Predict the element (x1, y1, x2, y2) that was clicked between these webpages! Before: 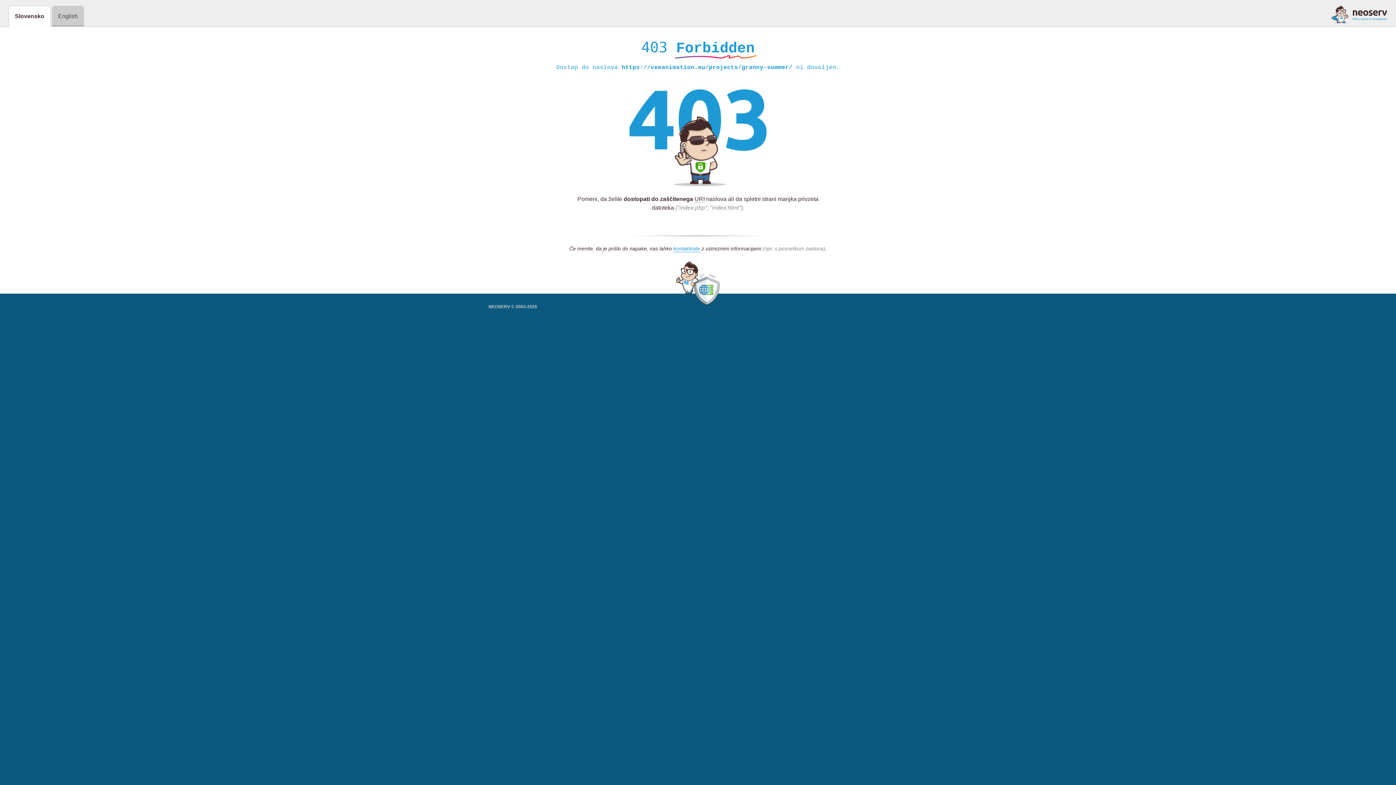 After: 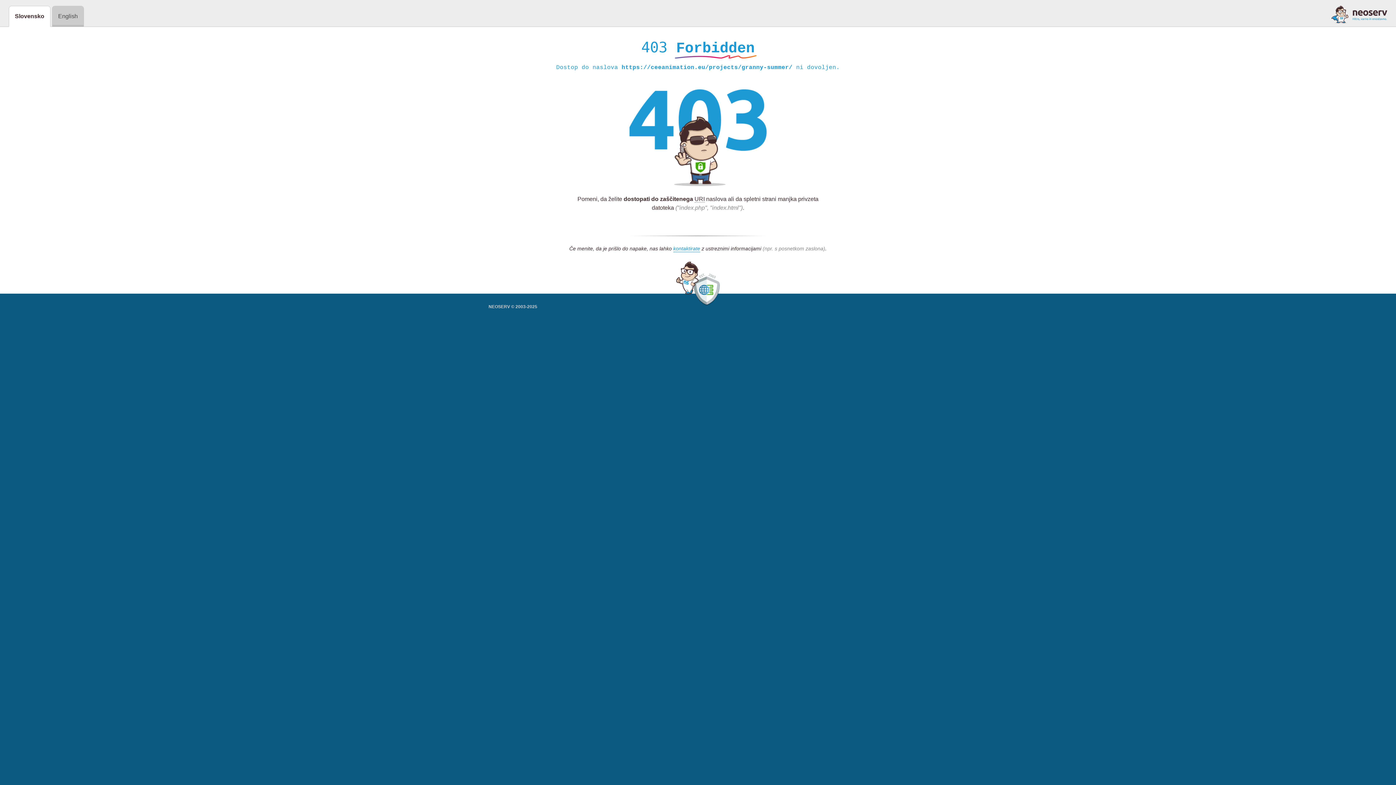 Action: bbox: (1331, 5, 1387, 23)